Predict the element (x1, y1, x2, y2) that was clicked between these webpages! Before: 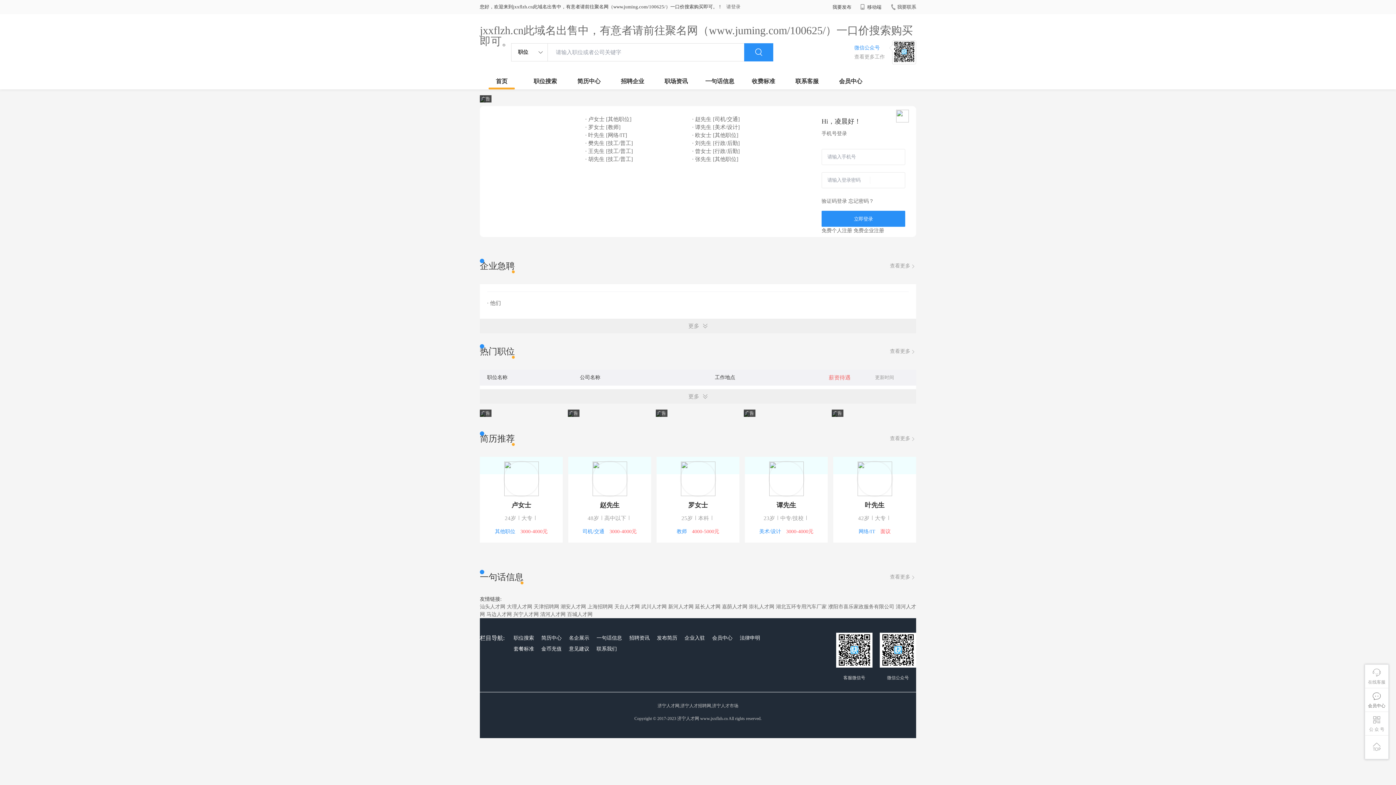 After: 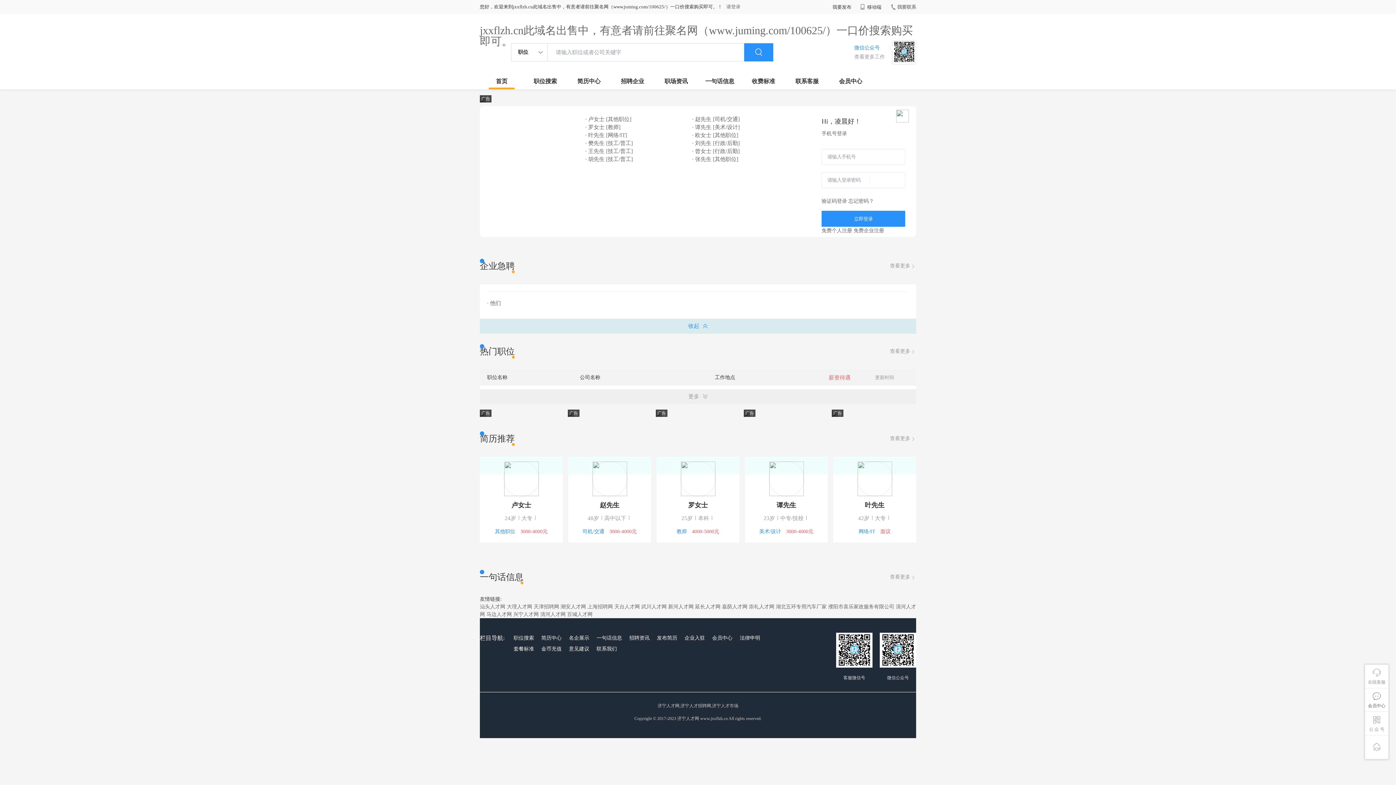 Action: bbox: (480, 318, 916, 333) label: 更多